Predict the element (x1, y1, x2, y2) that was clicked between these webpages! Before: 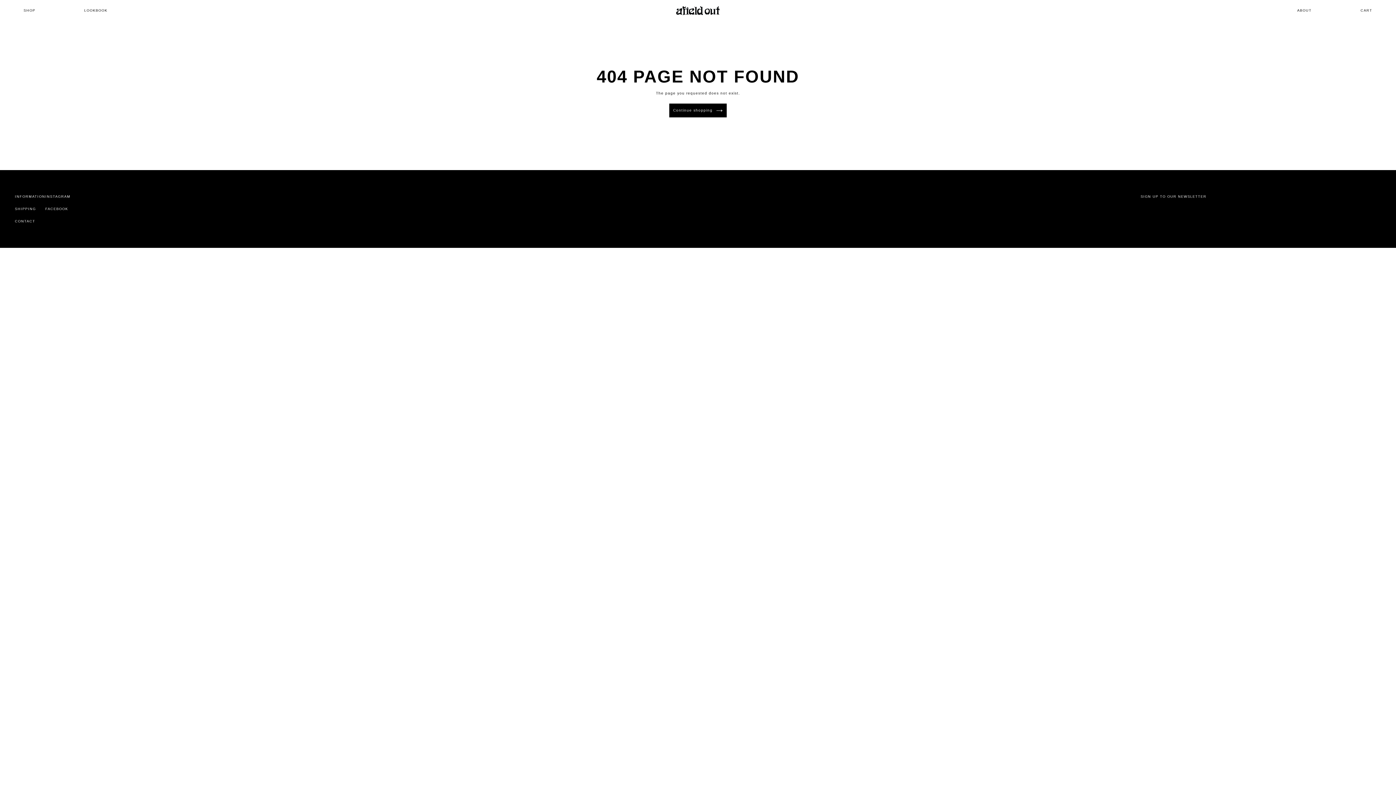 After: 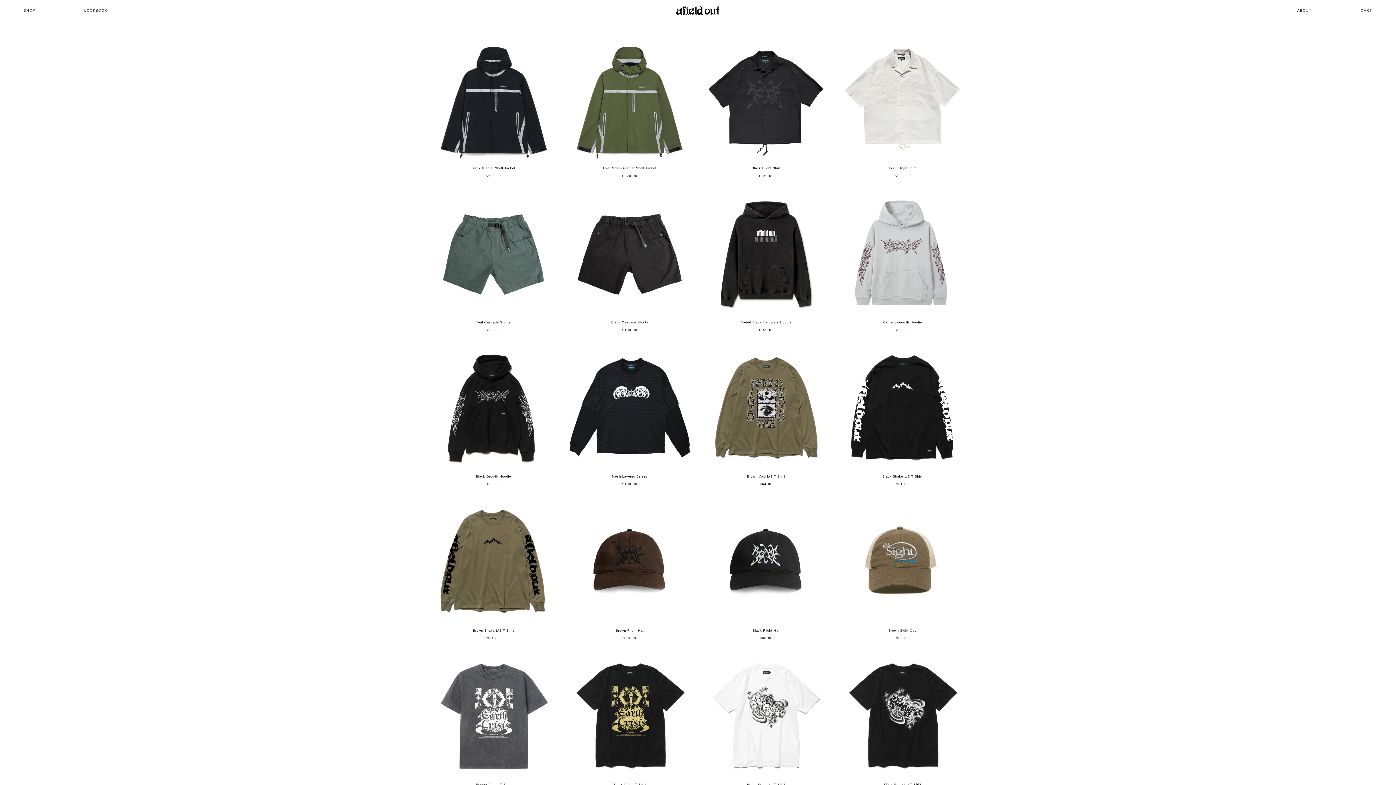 Action: label: SHOP bbox: (23, 8, 35, 12)